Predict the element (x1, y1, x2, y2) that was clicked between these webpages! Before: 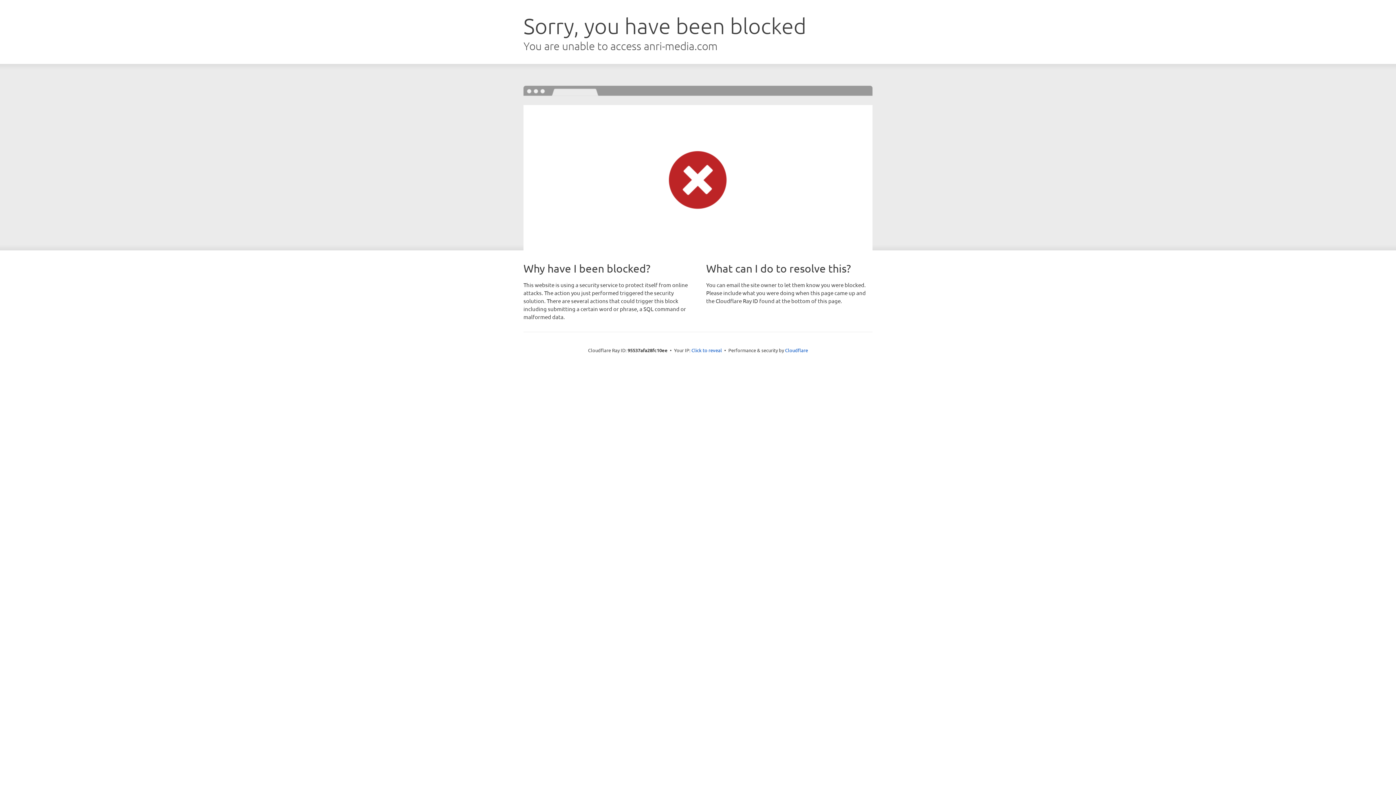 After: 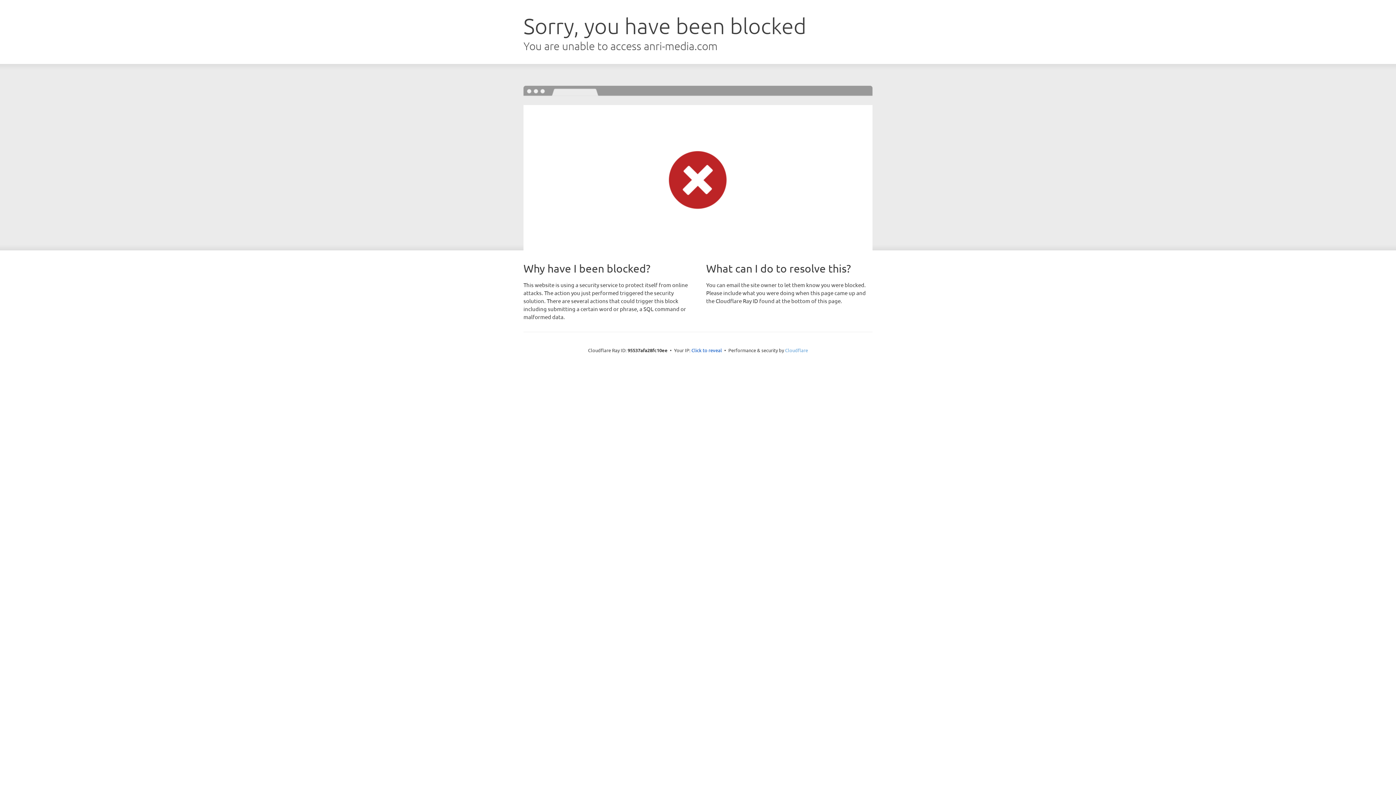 Action: bbox: (785, 347, 808, 353) label: Cloudflare